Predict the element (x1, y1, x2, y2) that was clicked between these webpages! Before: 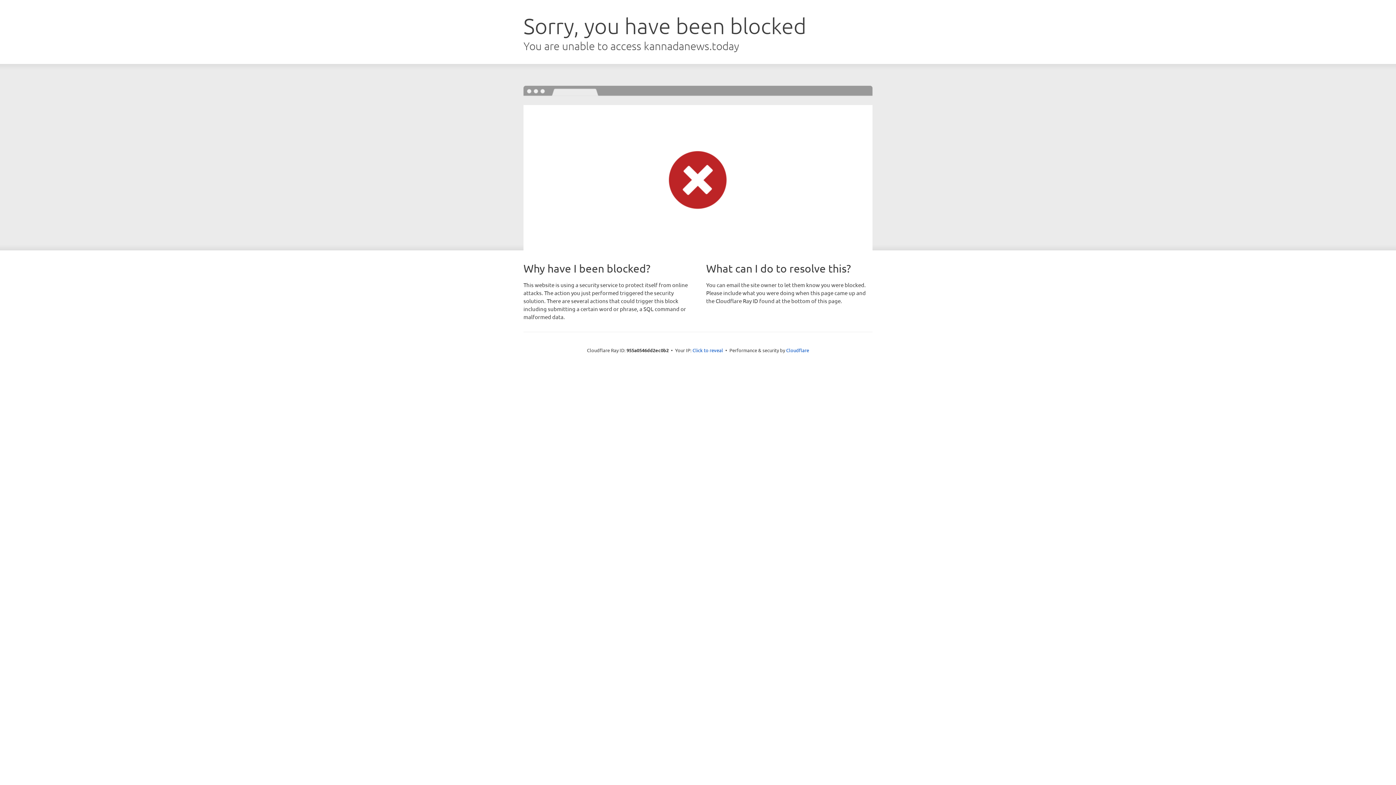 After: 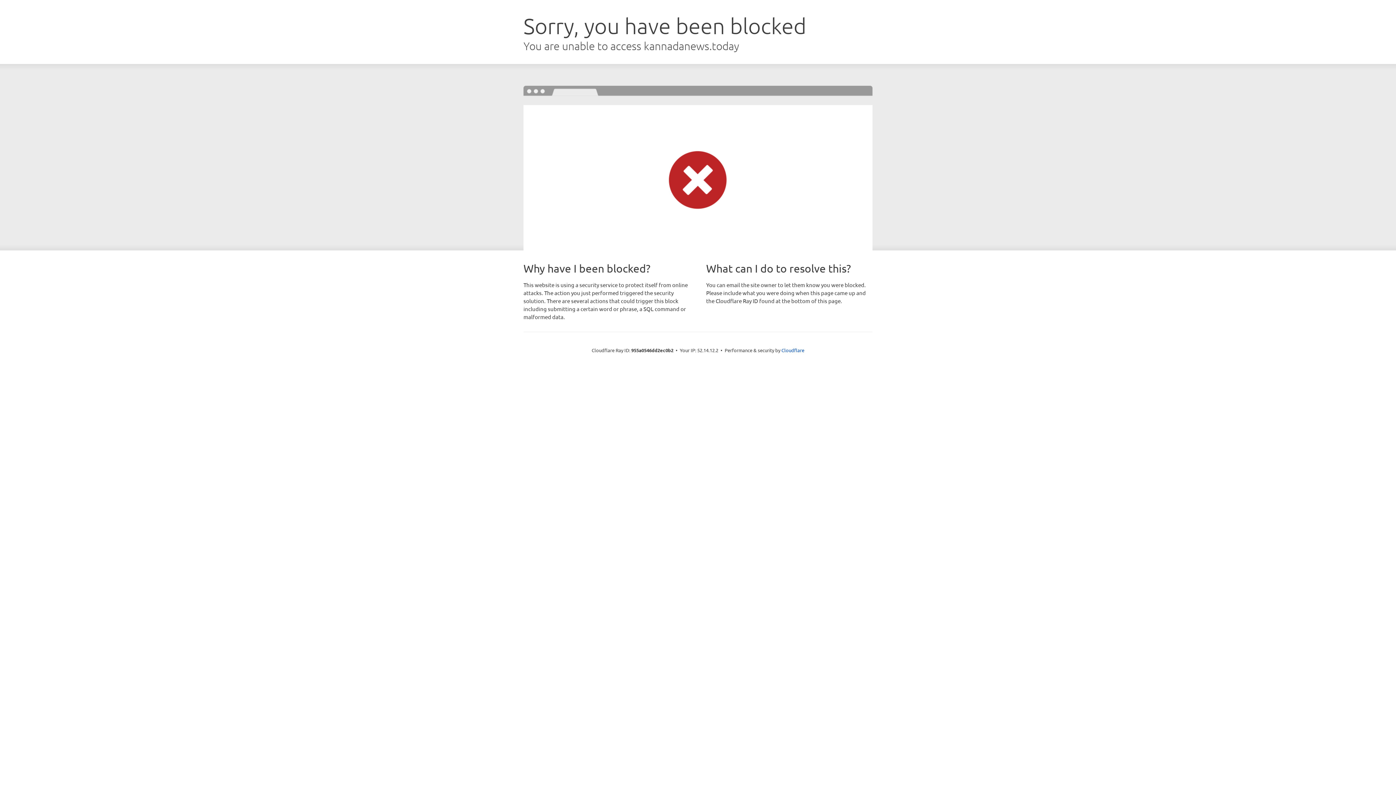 Action: label: Click to reveal bbox: (692, 346, 723, 353)